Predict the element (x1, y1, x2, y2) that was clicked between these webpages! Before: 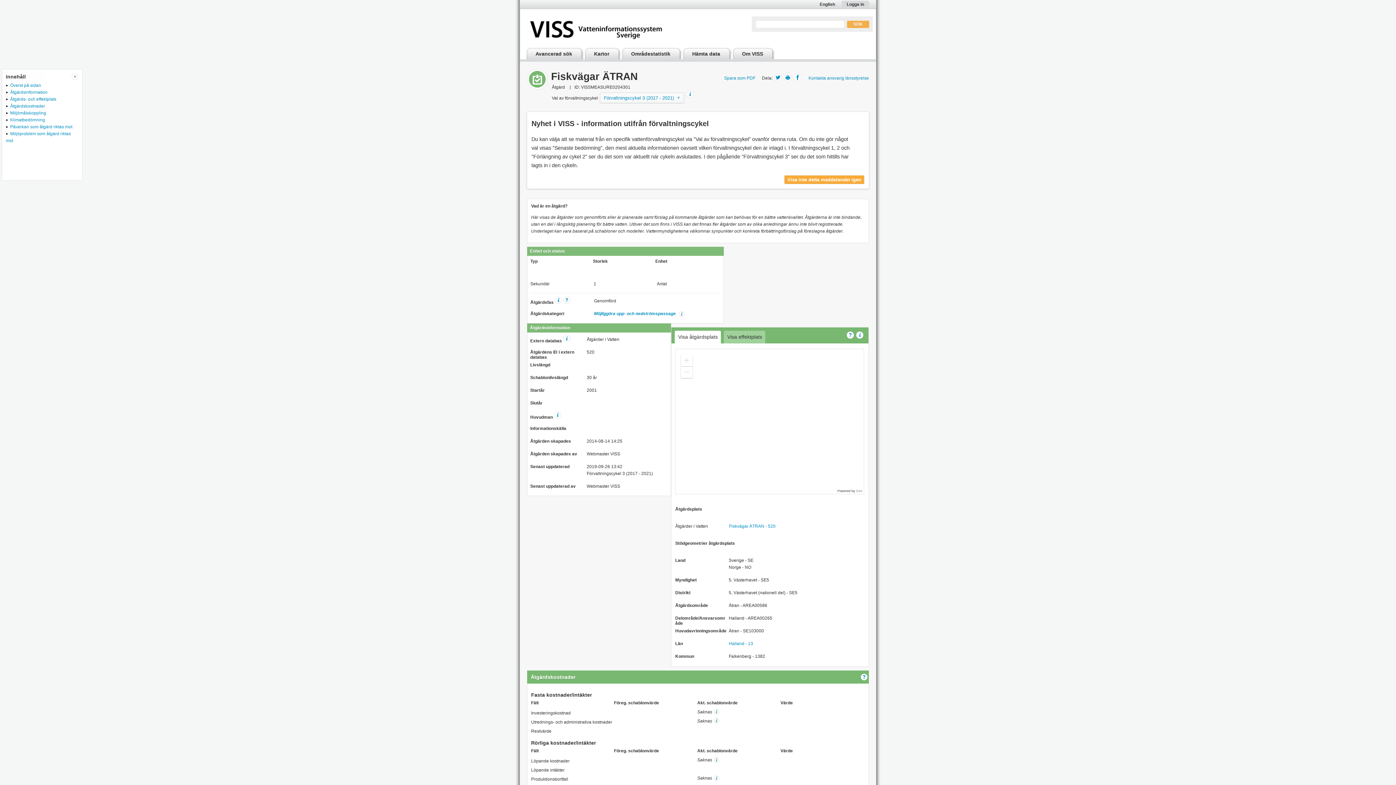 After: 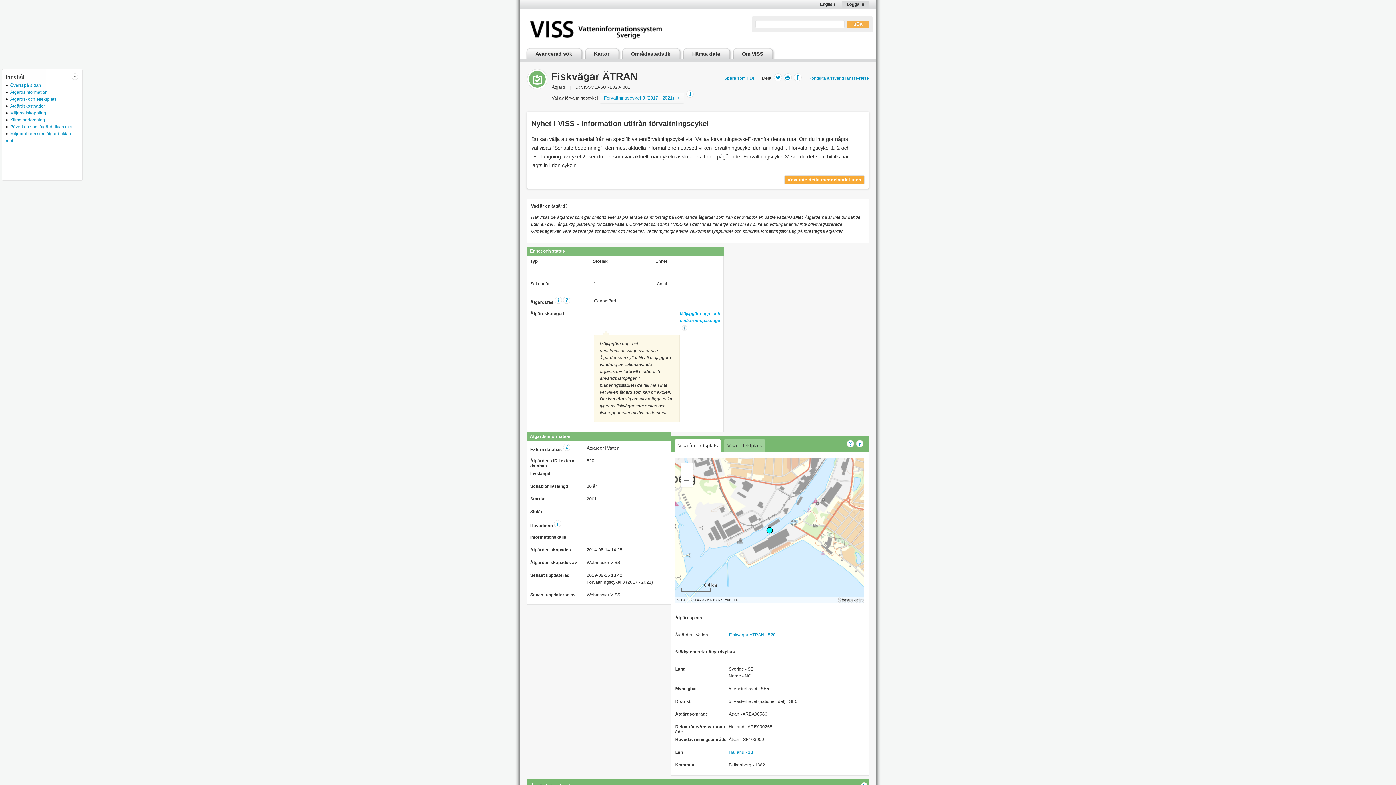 Action: bbox: (677, 311, 684, 316)